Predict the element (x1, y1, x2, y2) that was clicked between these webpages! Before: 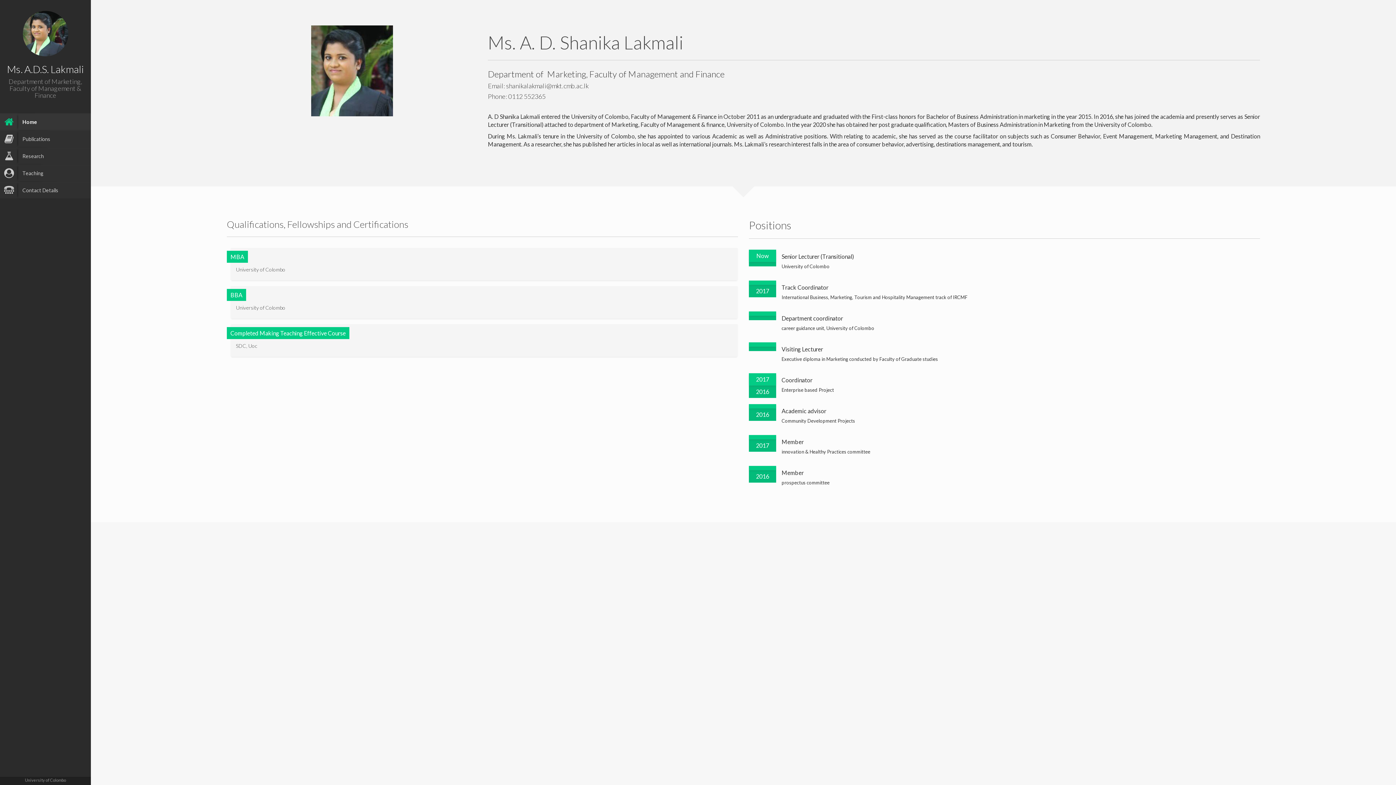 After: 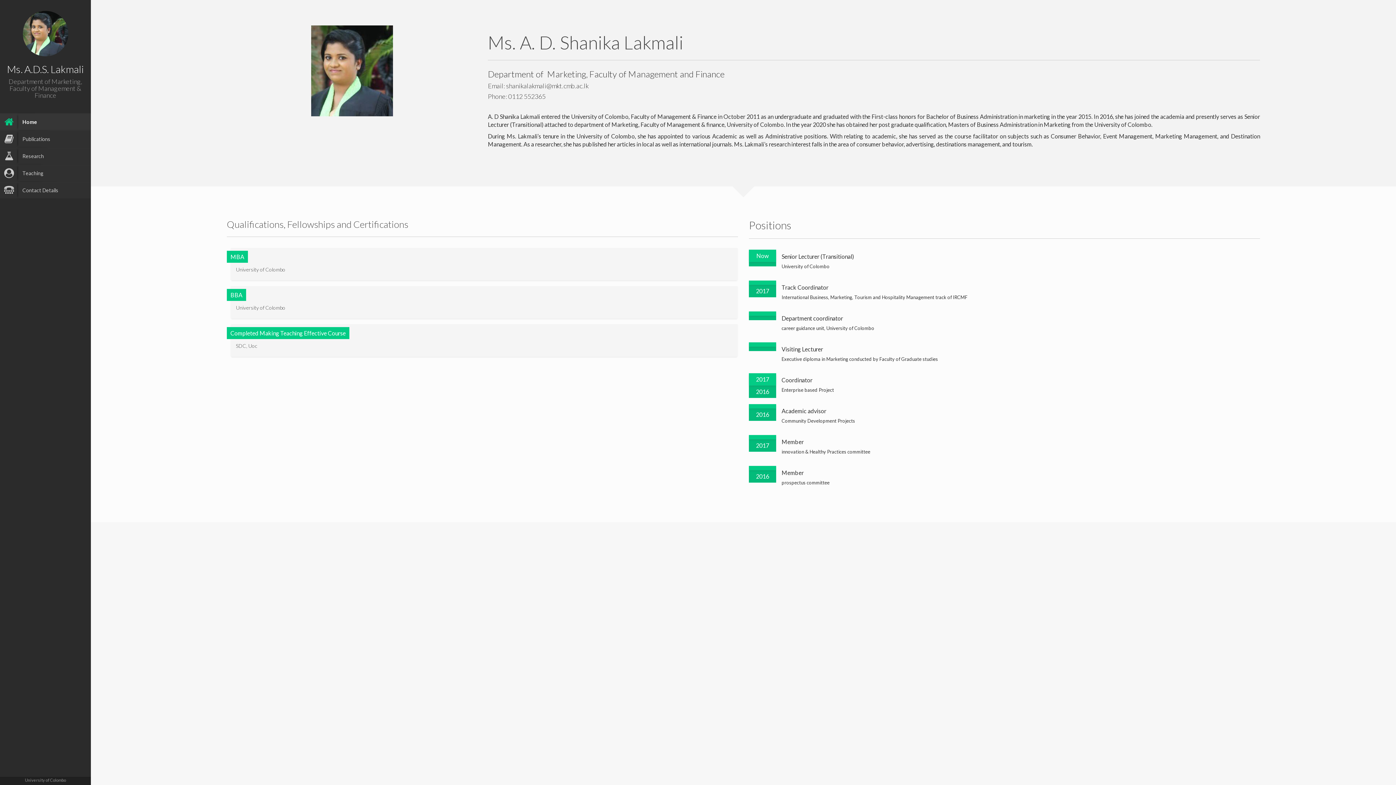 Action: bbox: (22, 29, 68, 36)